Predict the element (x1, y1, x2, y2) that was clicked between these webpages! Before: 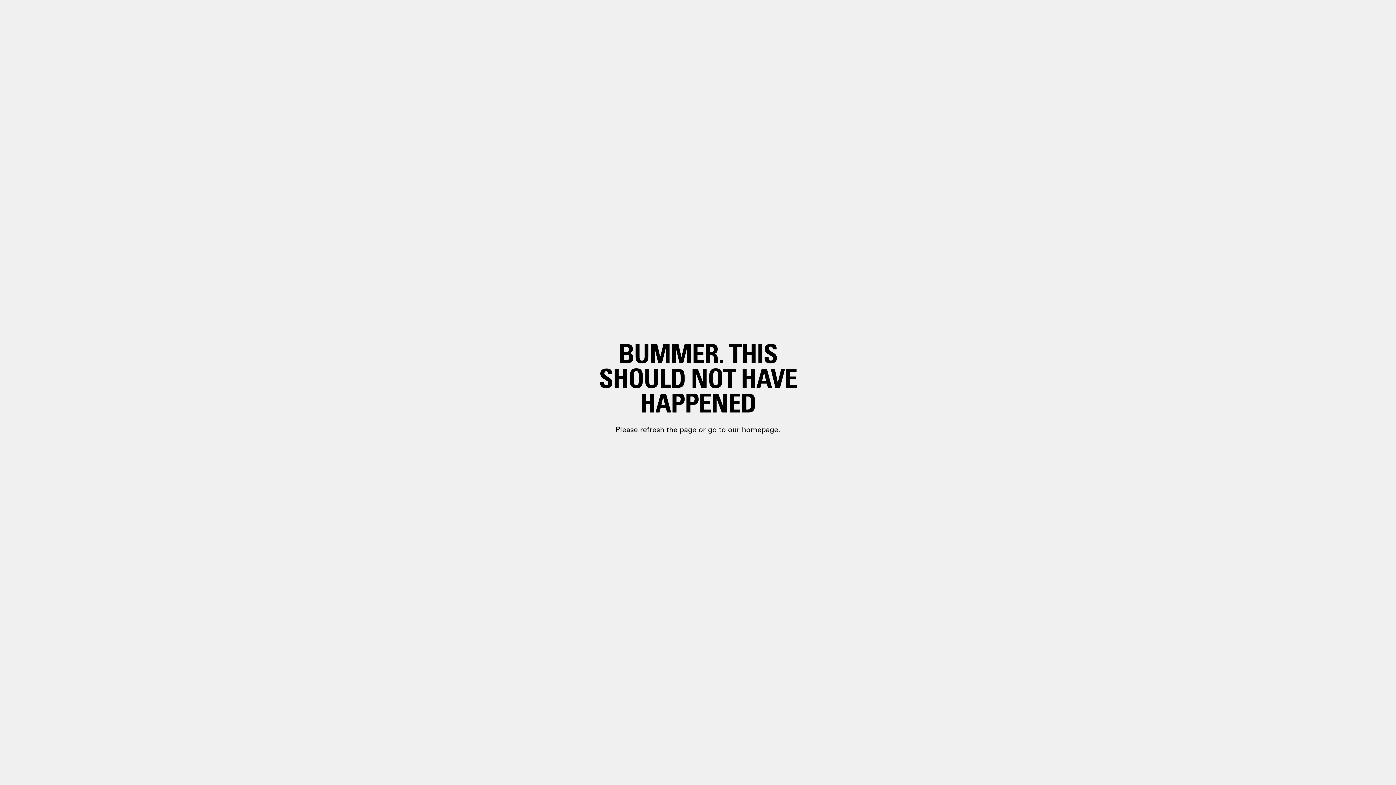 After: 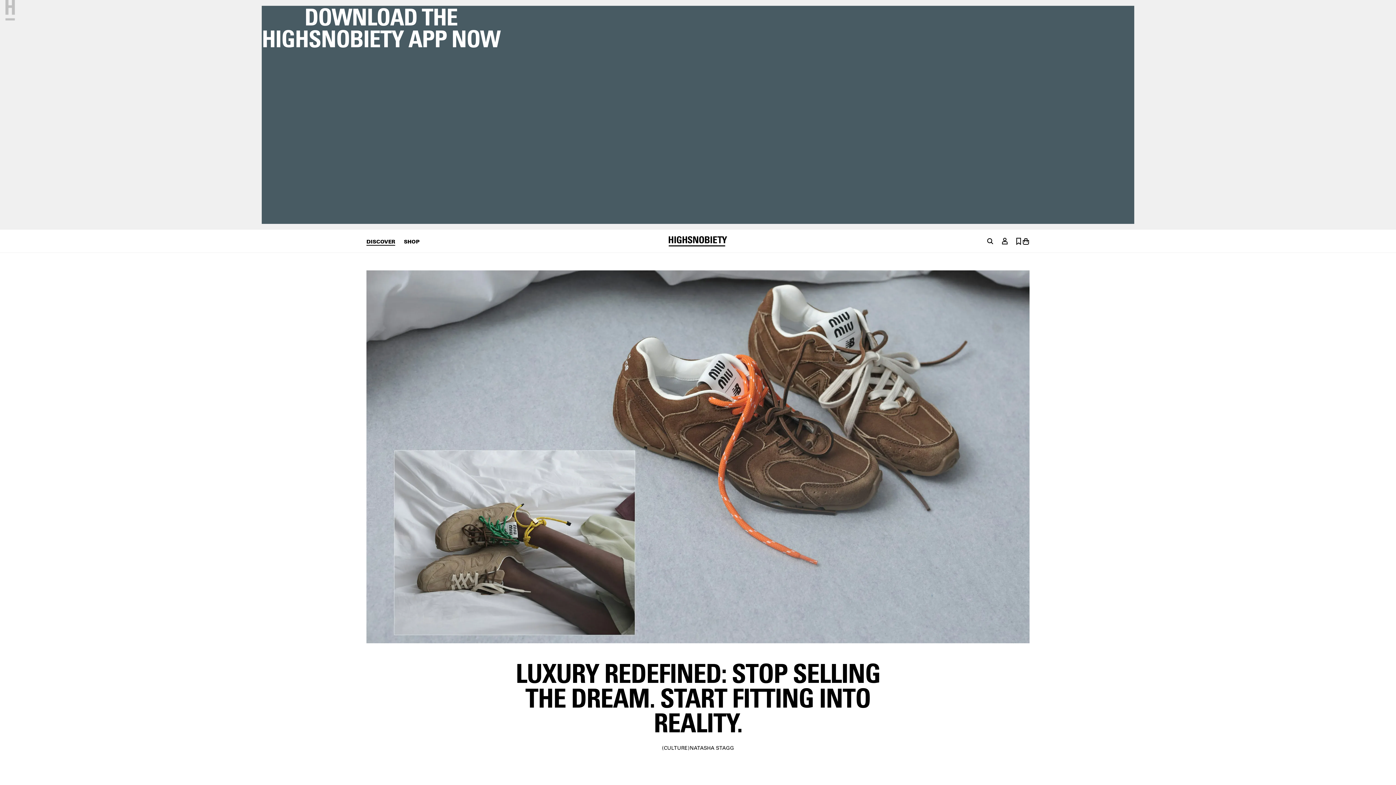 Action: bbox: (698, 399, 748, 410) label: paragraph.link